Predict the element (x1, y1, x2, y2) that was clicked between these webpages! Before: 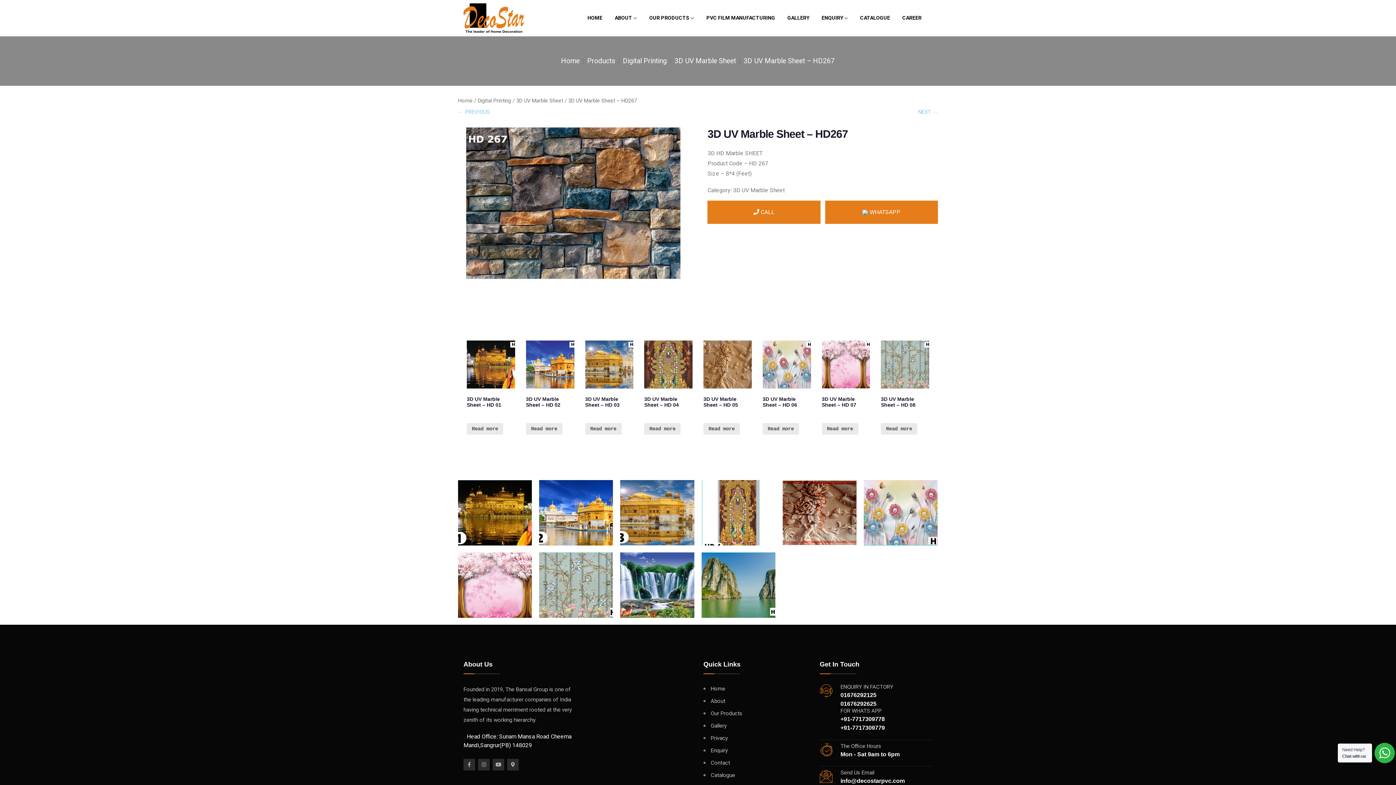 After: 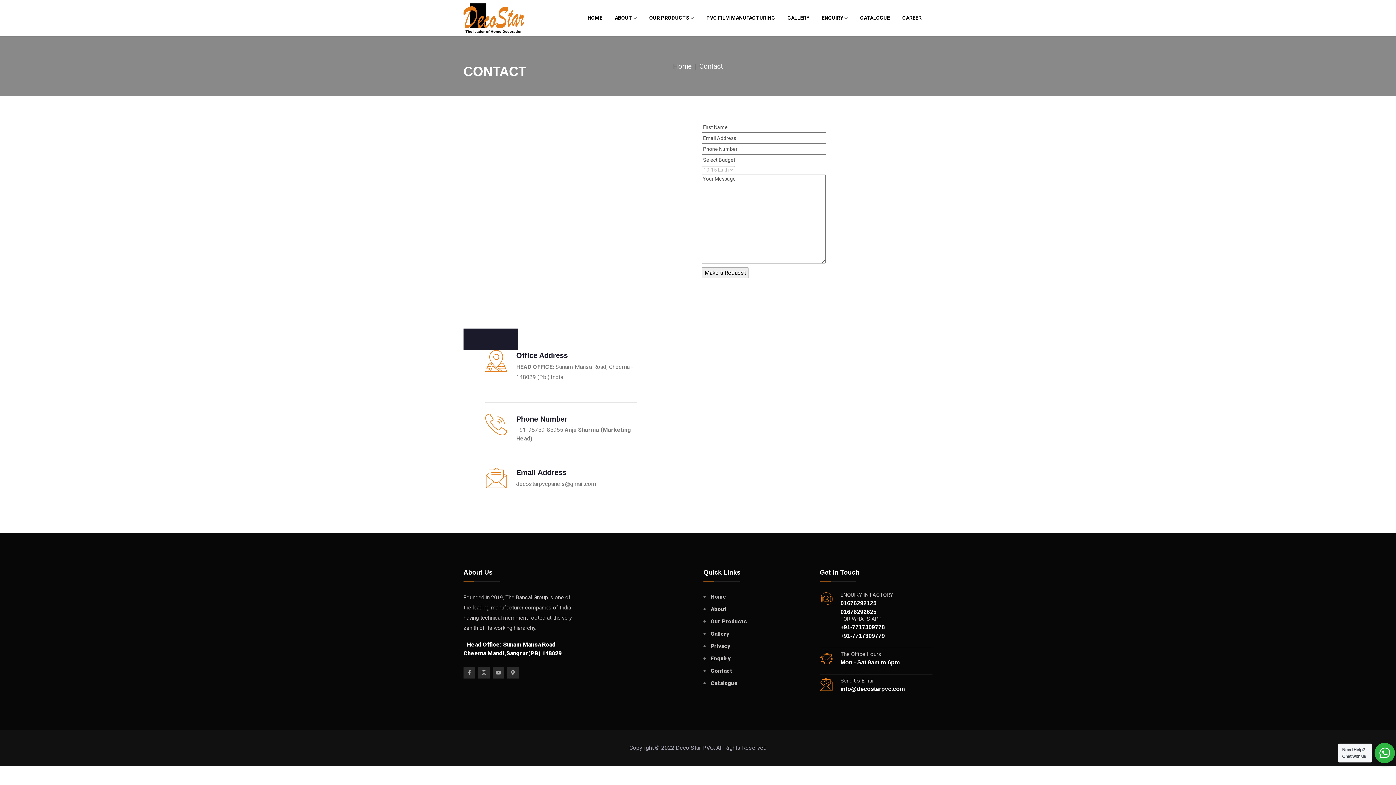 Action: bbox: (703, 759, 730, 766) label: Contact